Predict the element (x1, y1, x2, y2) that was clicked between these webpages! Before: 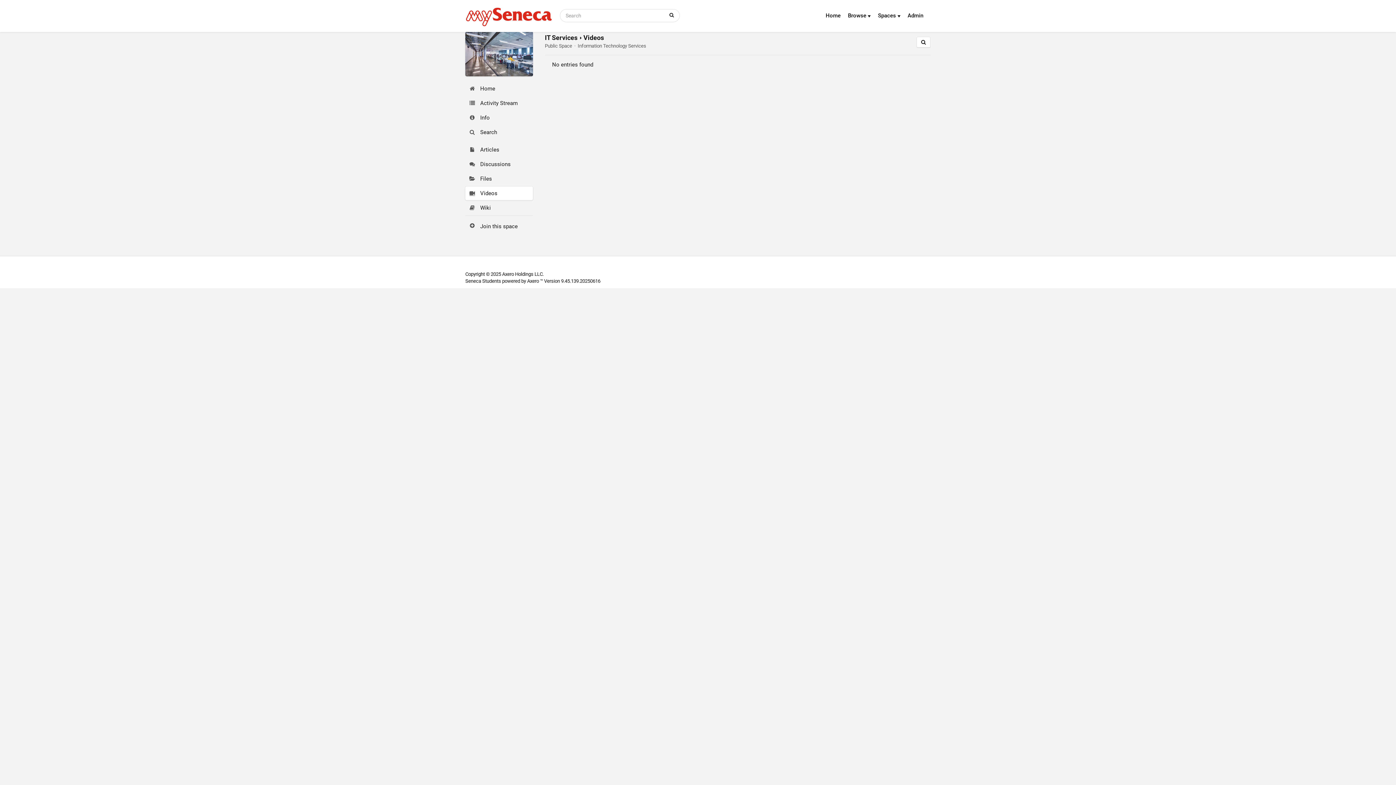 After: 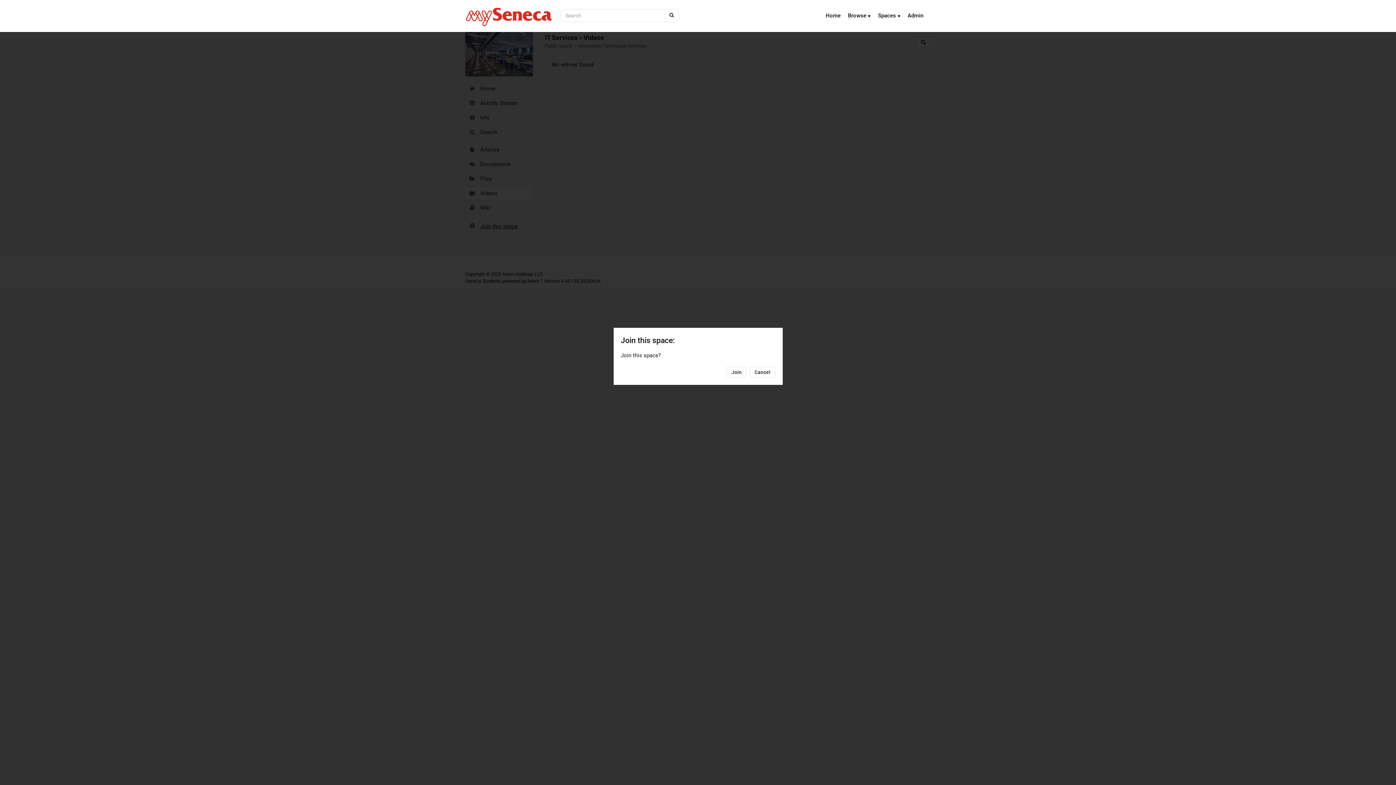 Action: bbox: (480, 223, 517, 229) label: Join this space